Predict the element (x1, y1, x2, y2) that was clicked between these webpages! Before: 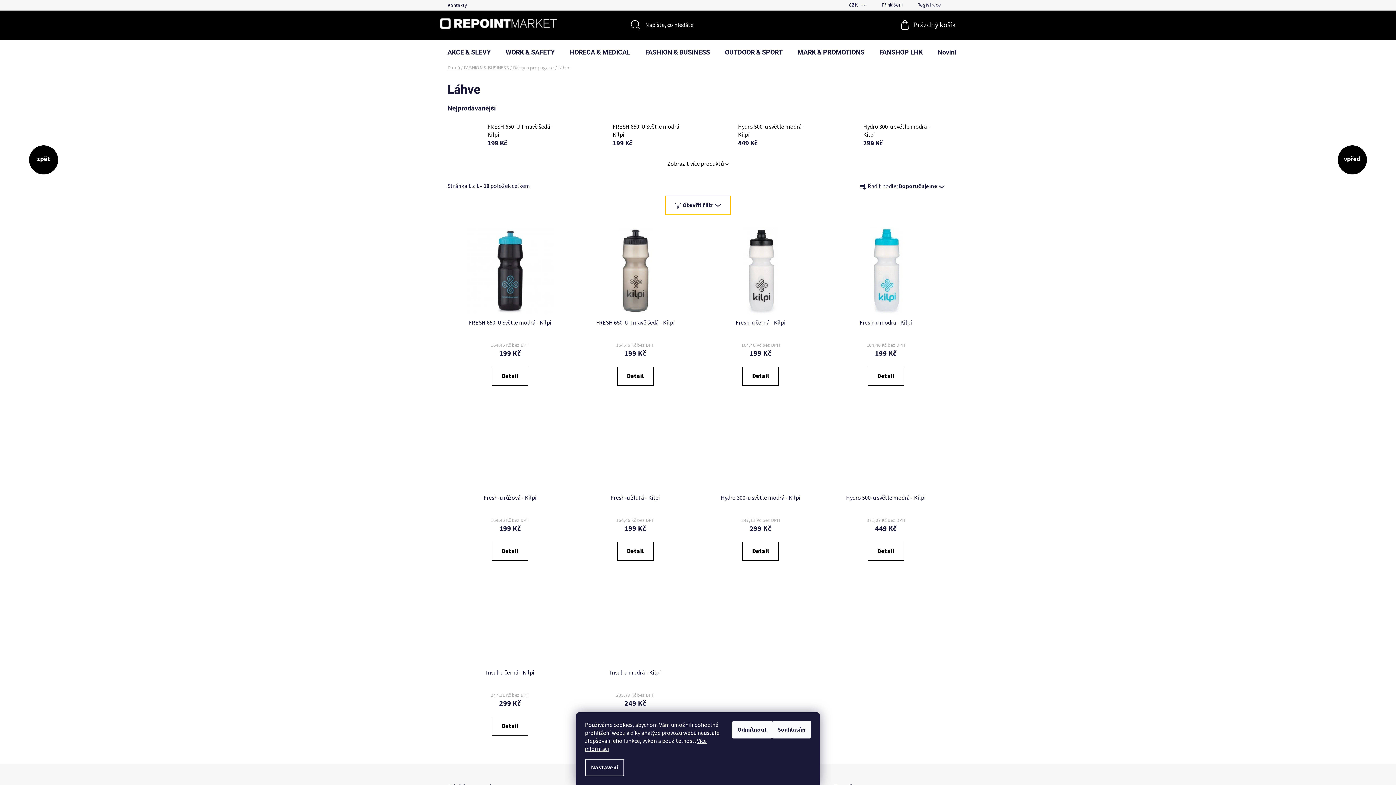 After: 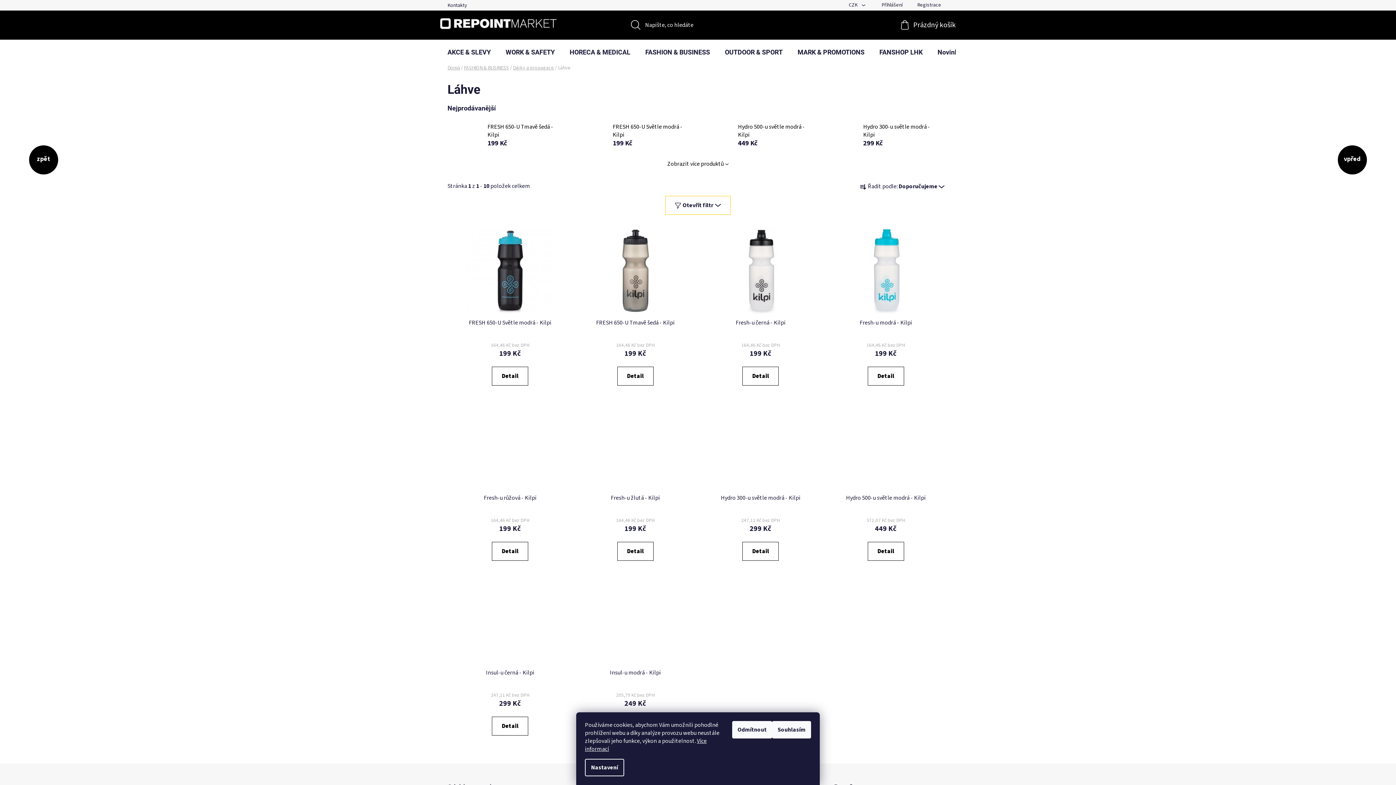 Action: bbox: (846, 1, 867, 9) label: CZK 